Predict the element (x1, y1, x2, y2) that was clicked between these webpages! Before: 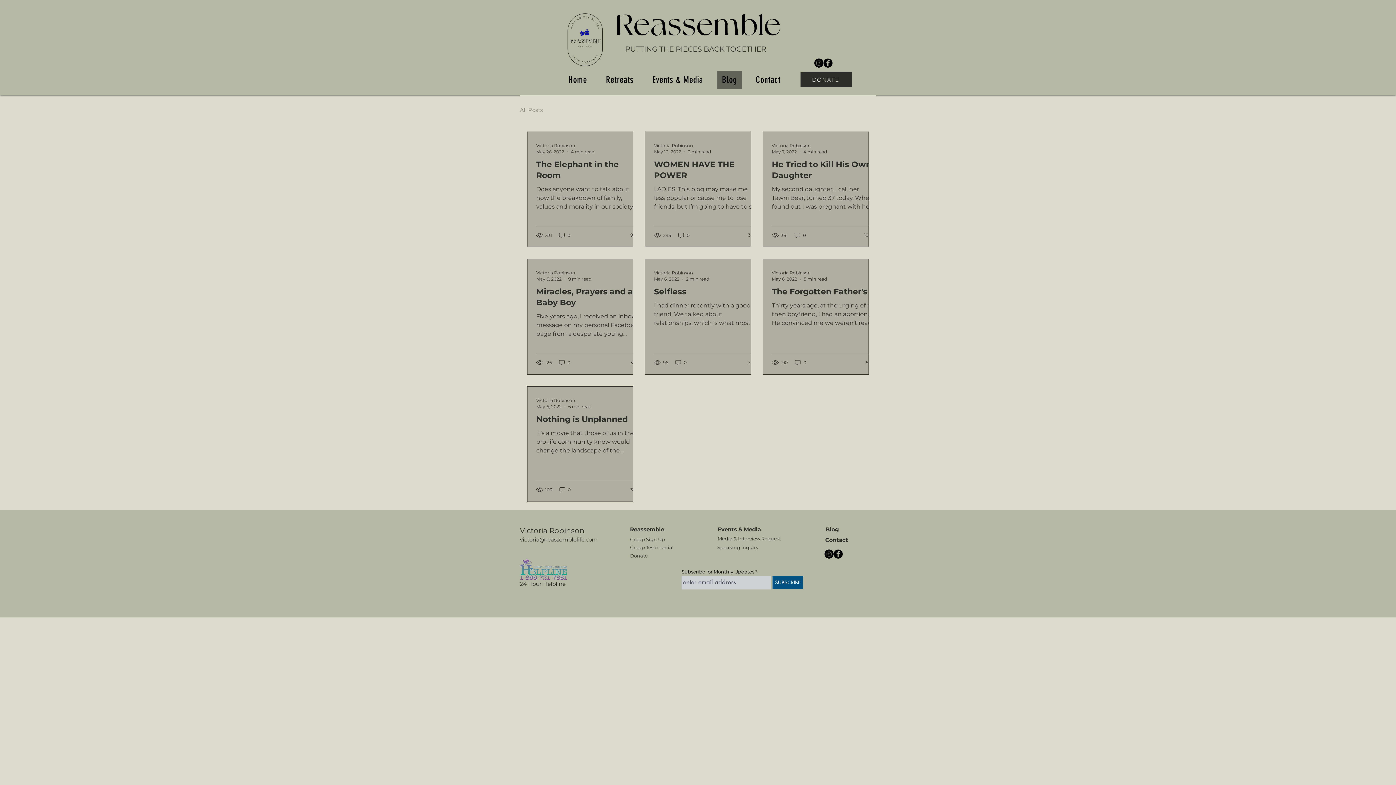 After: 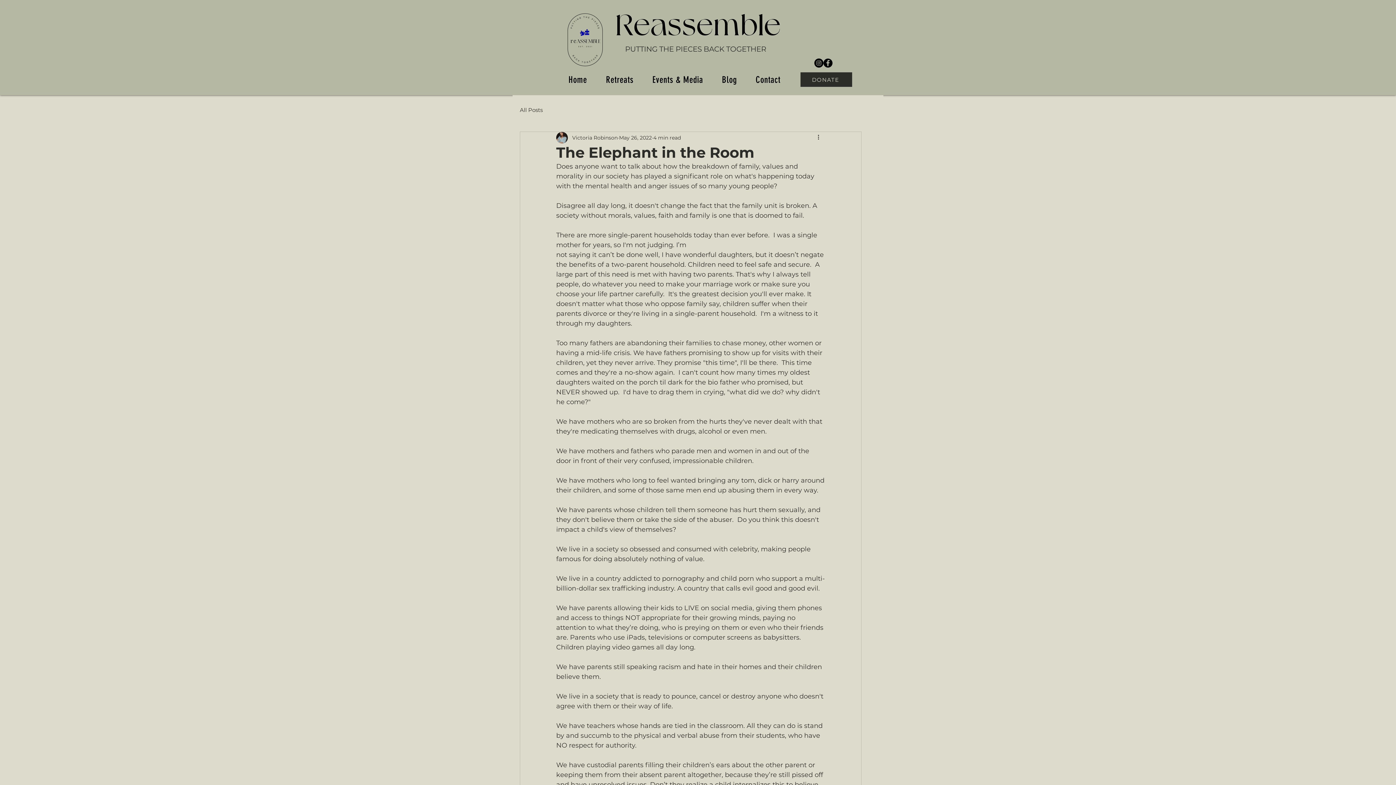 Action: label: The Elephant in the Room bbox: (536, 159, 641, 181)